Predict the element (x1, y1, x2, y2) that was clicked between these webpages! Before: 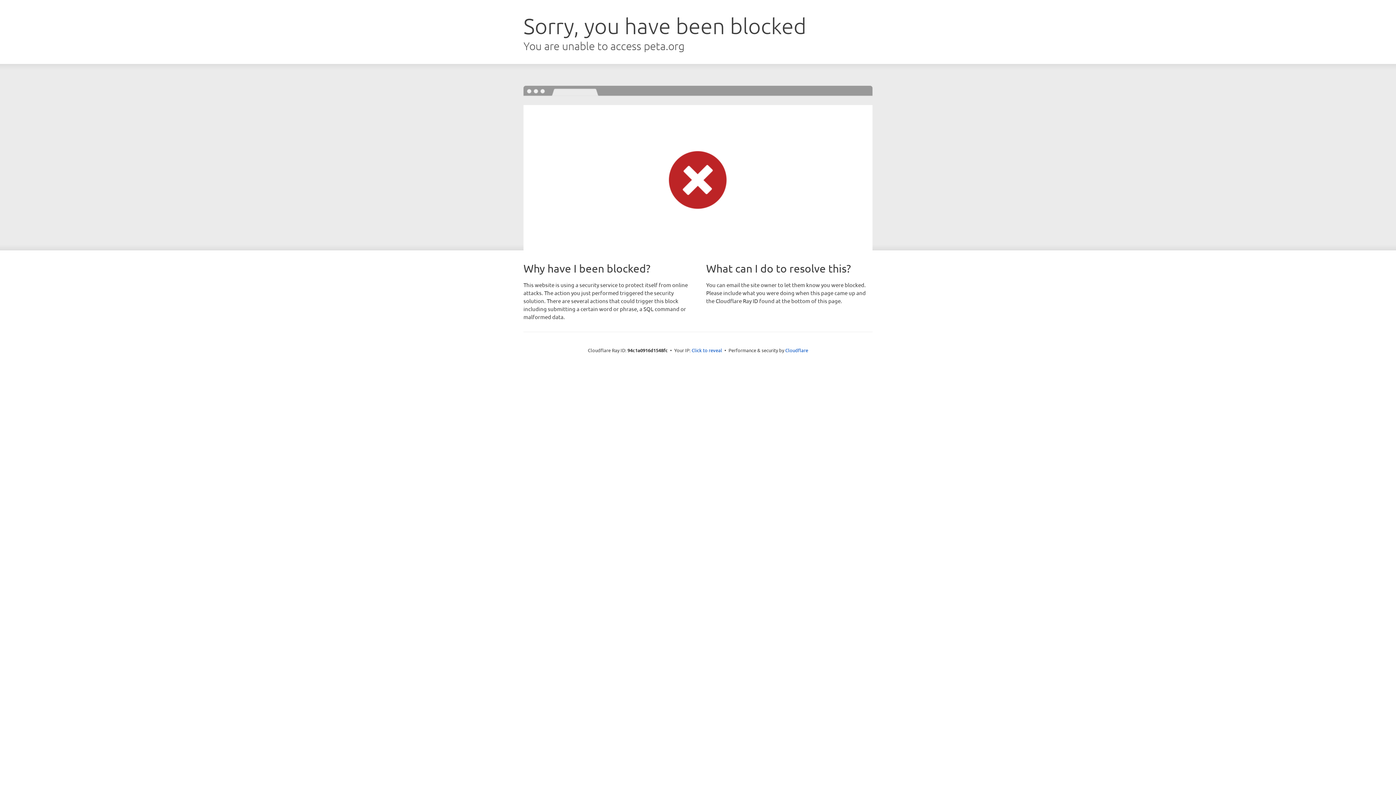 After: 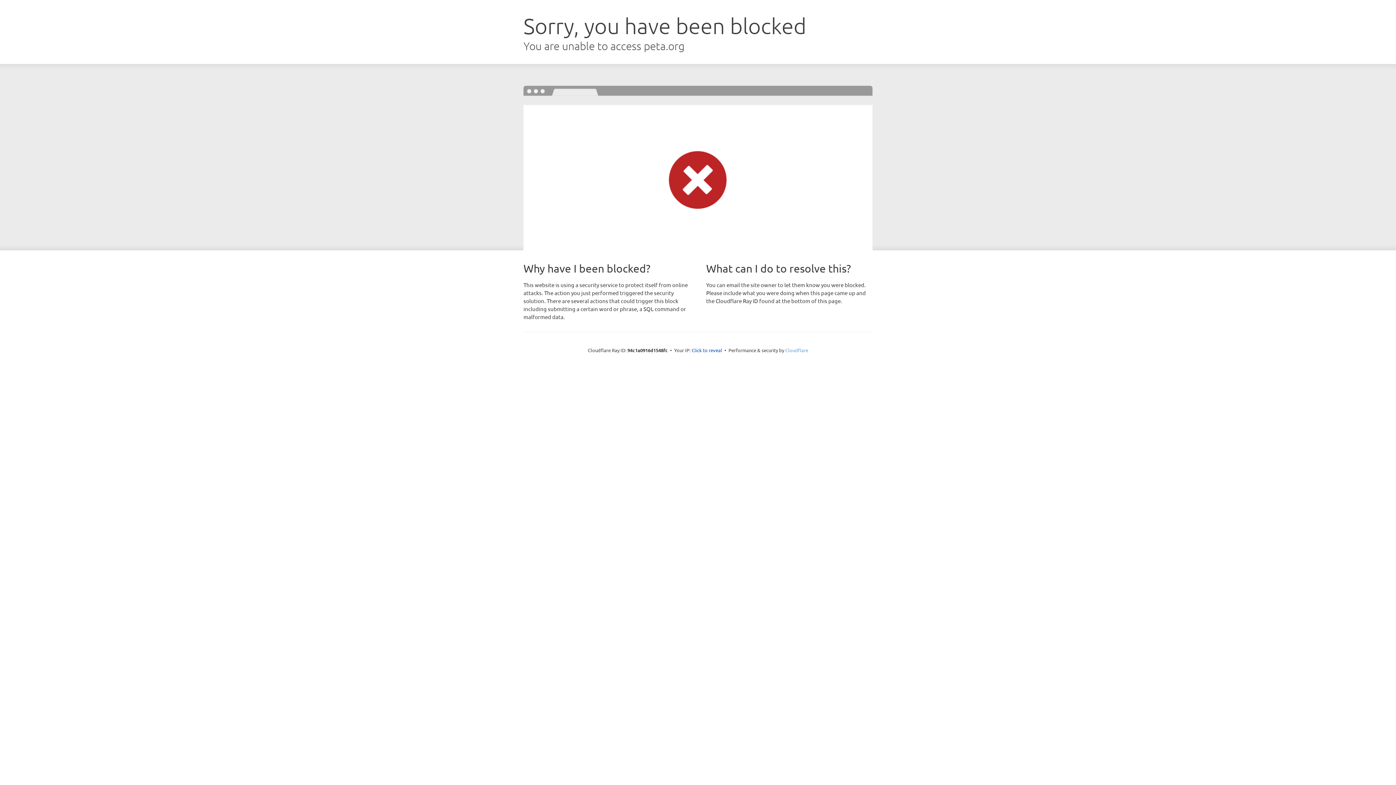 Action: bbox: (785, 347, 808, 353) label: Cloudflare